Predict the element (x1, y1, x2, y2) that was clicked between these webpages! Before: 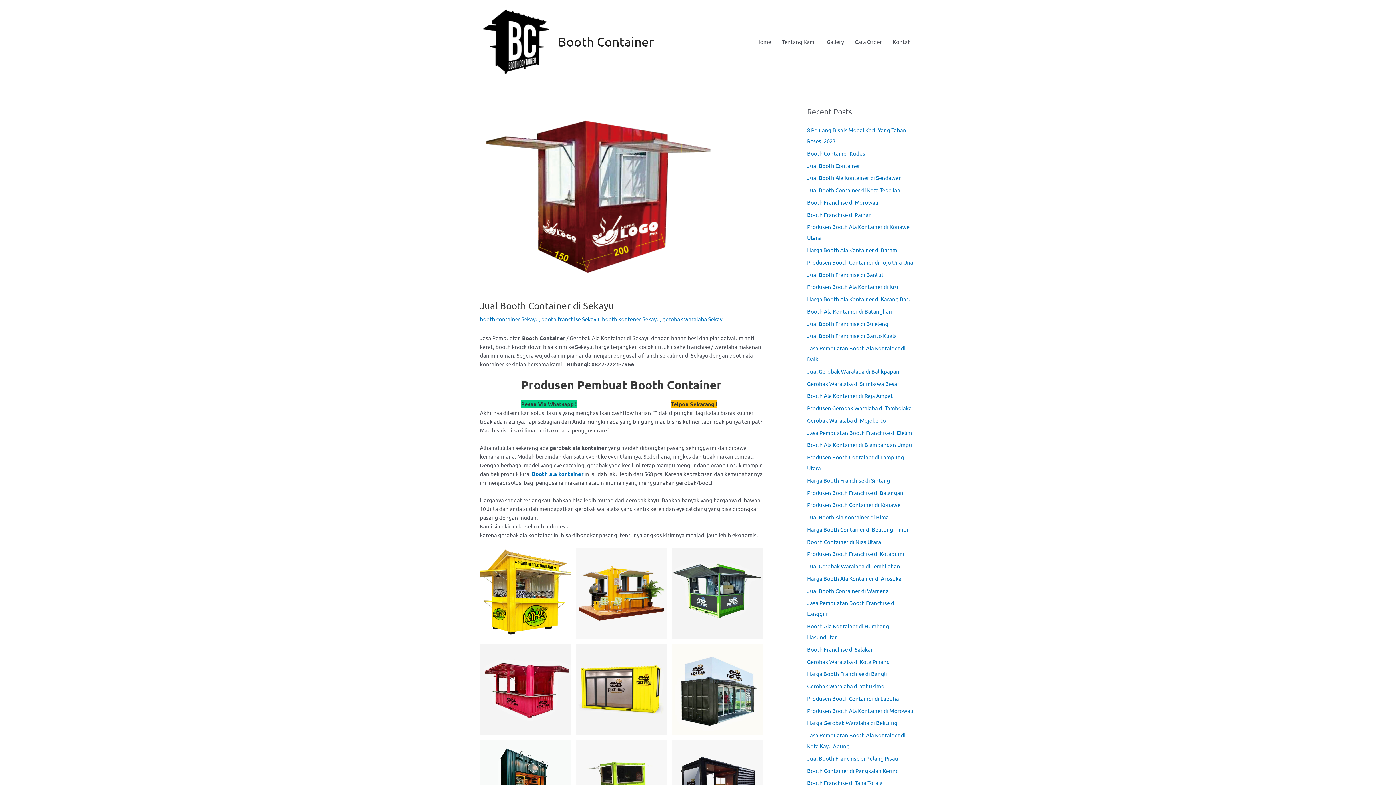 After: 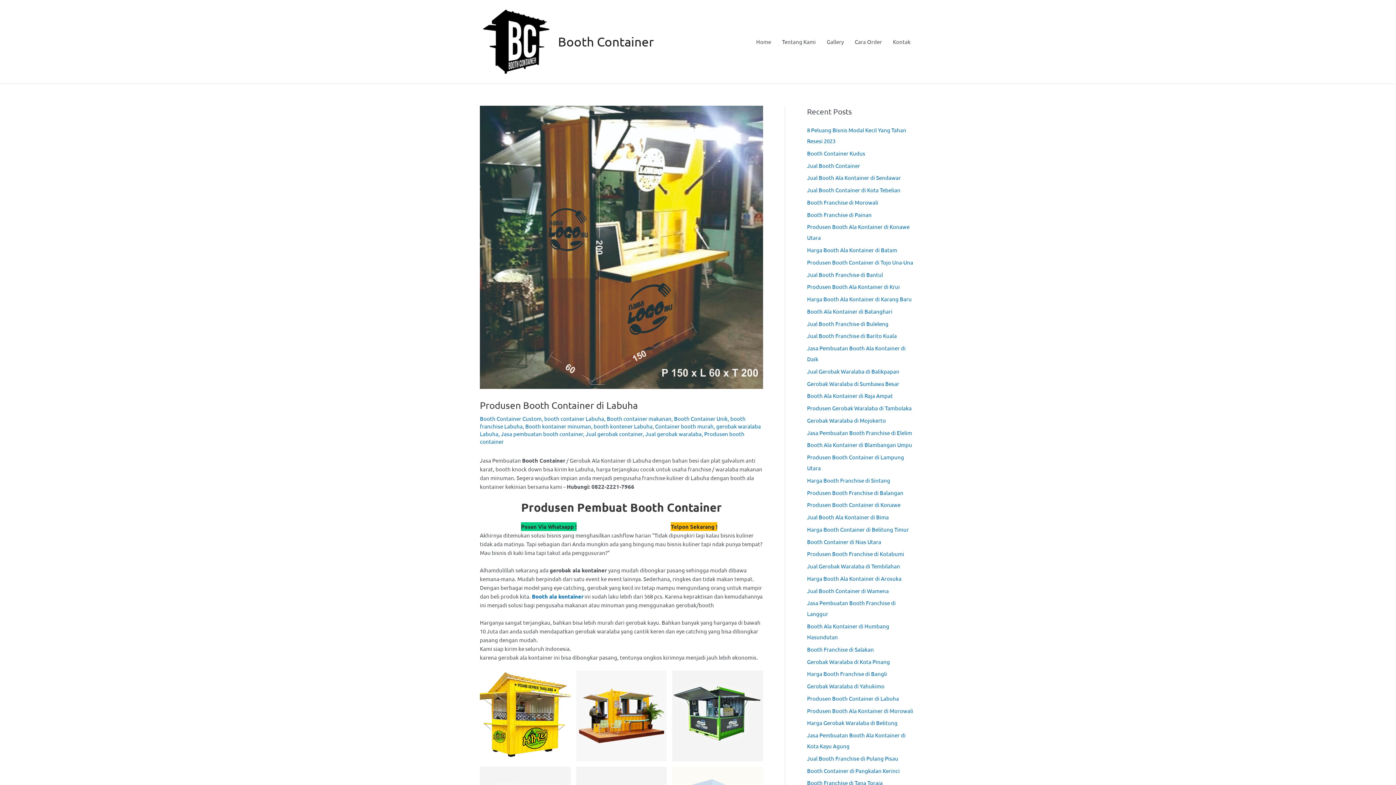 Action: label: Produsen Booth Container di Labuha bbox: (807, 695, 899, 702)